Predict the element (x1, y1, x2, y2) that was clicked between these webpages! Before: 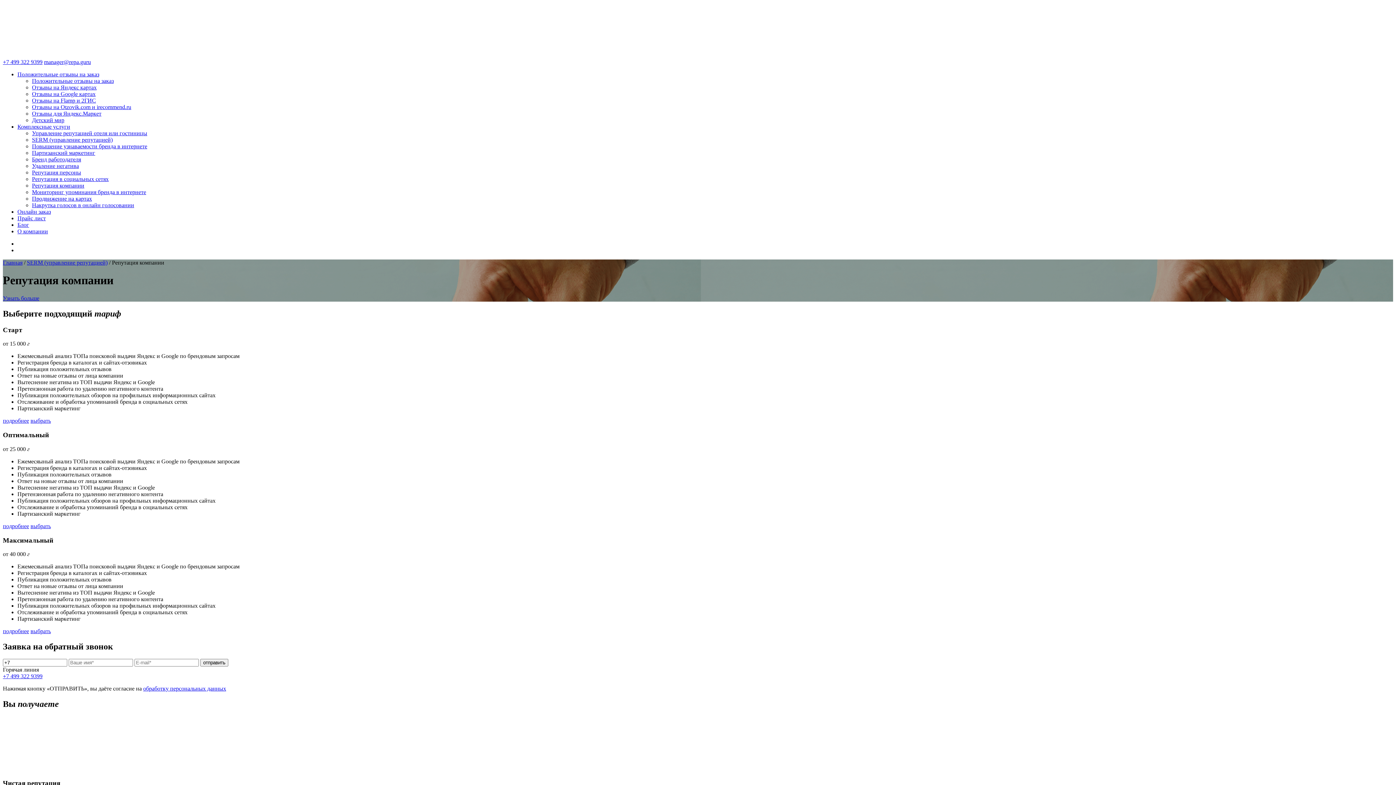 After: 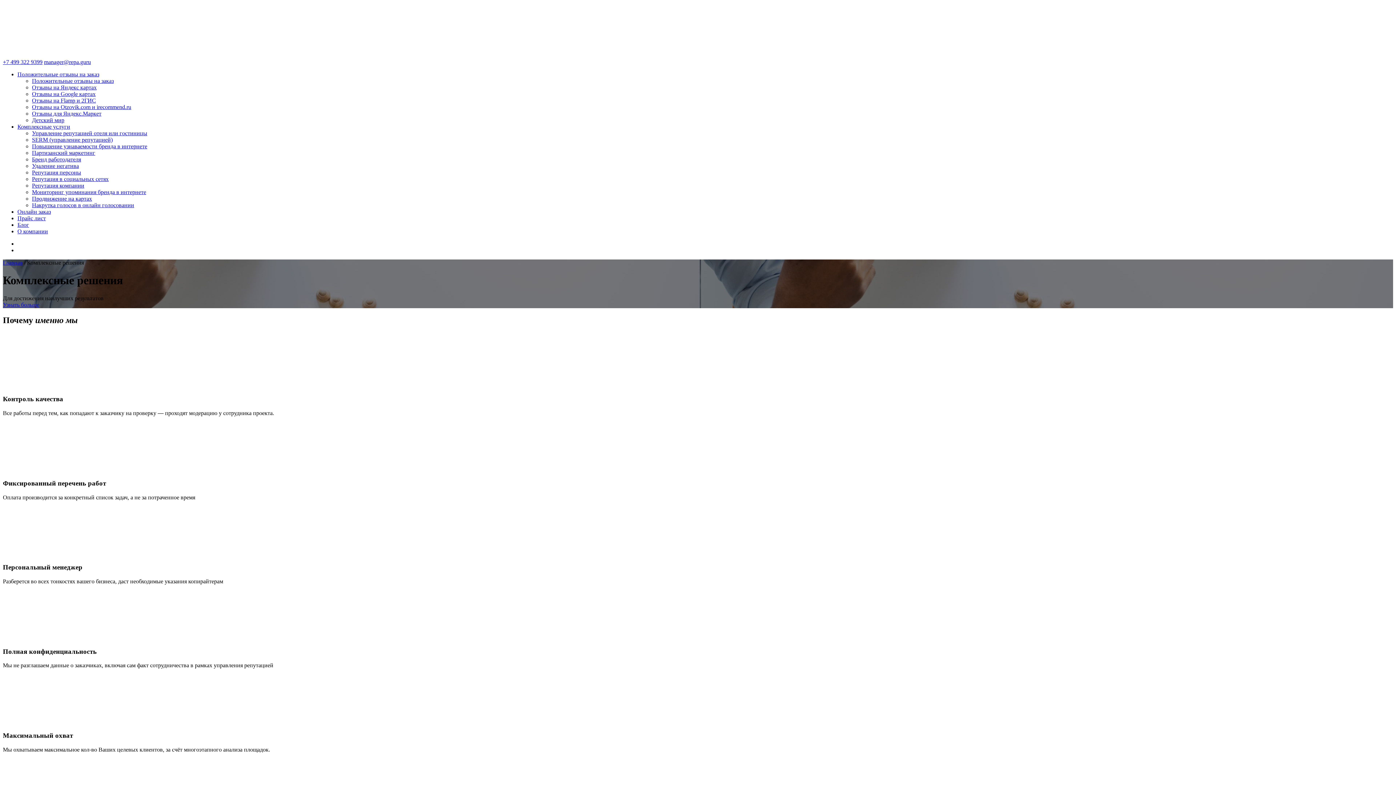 Action: bbox: (17, 123, 70, 129) label: Комплексные услуги